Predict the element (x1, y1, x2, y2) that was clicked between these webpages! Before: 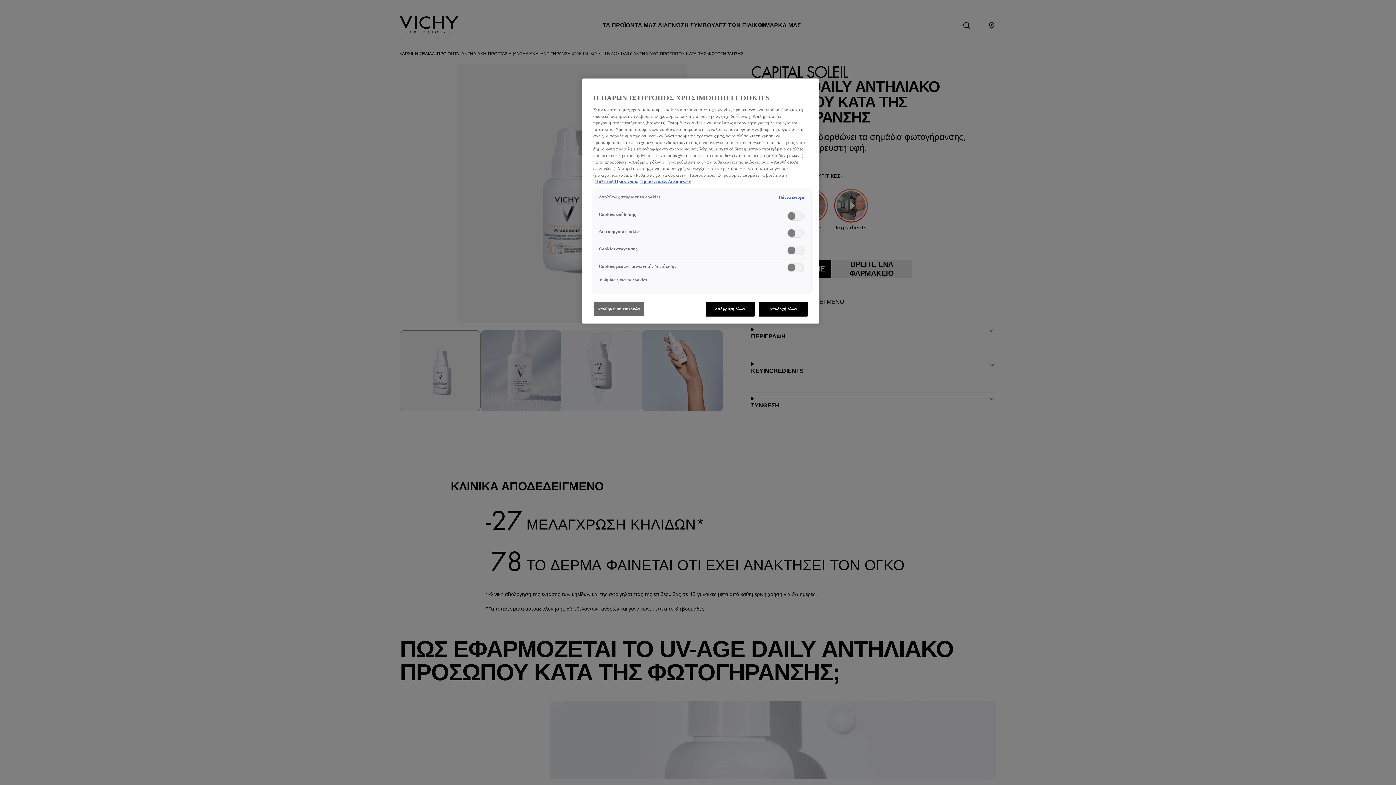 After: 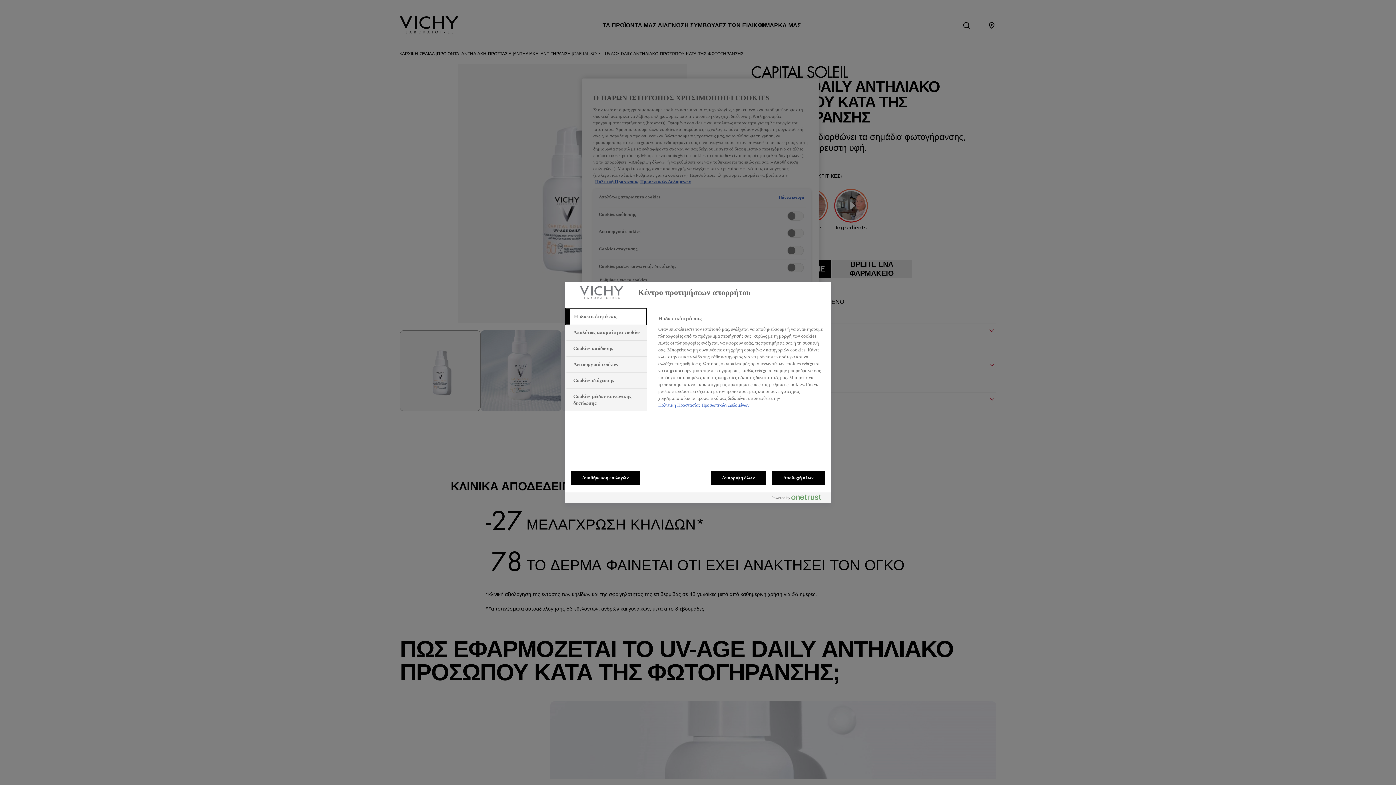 Action: bbox: (598, 273, 648, 287) label: Ρυθμίσεις για τα cookies